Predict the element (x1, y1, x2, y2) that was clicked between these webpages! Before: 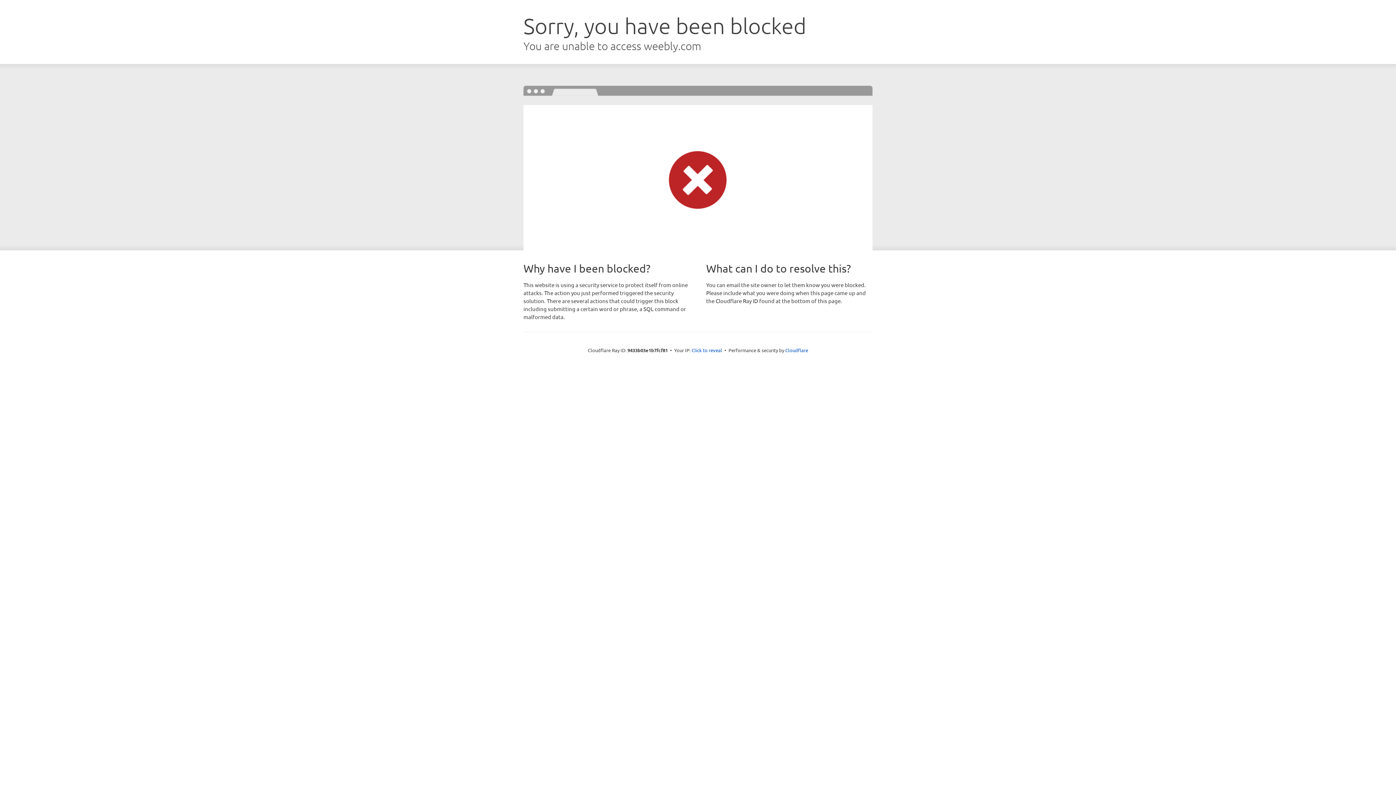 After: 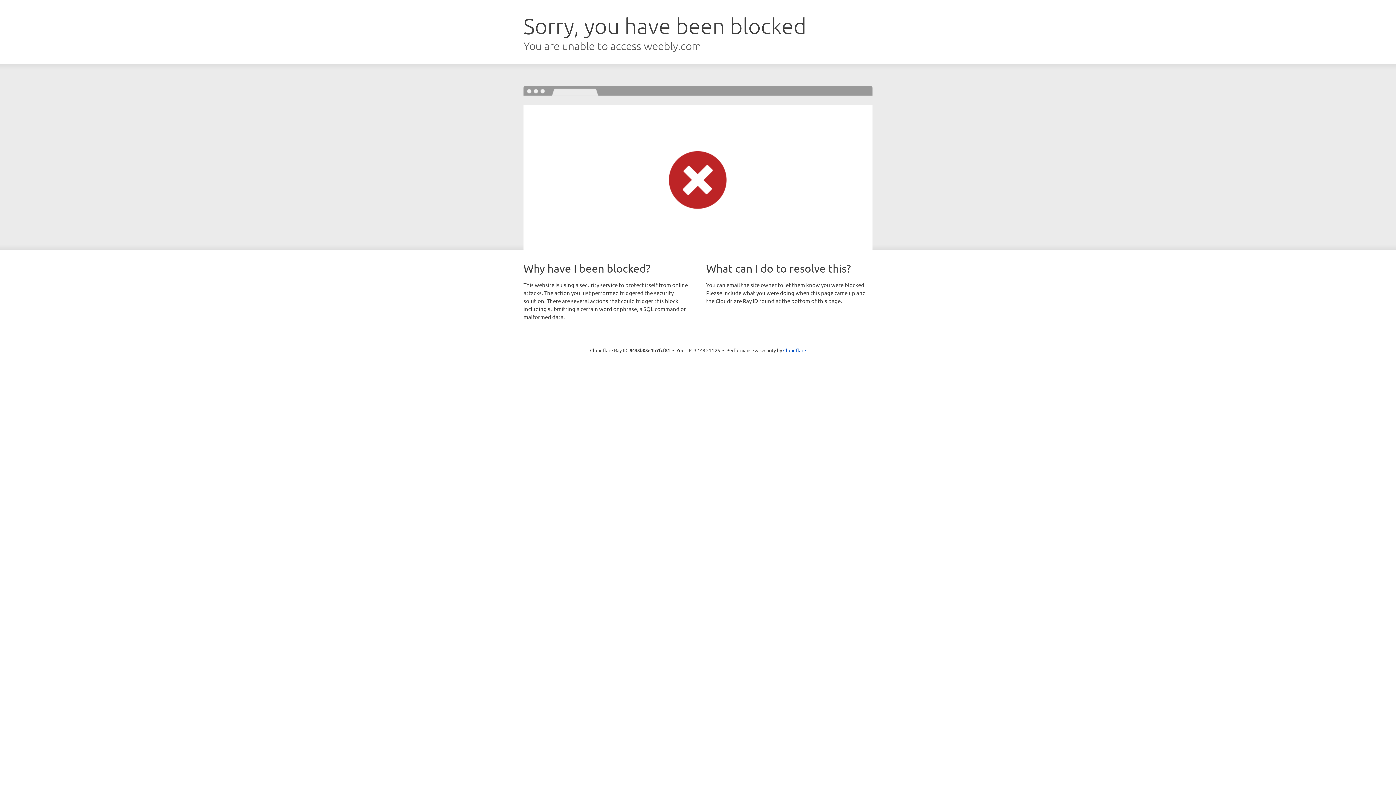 Action: label: Click to reveal bbox: (691, 346, 722, 353)